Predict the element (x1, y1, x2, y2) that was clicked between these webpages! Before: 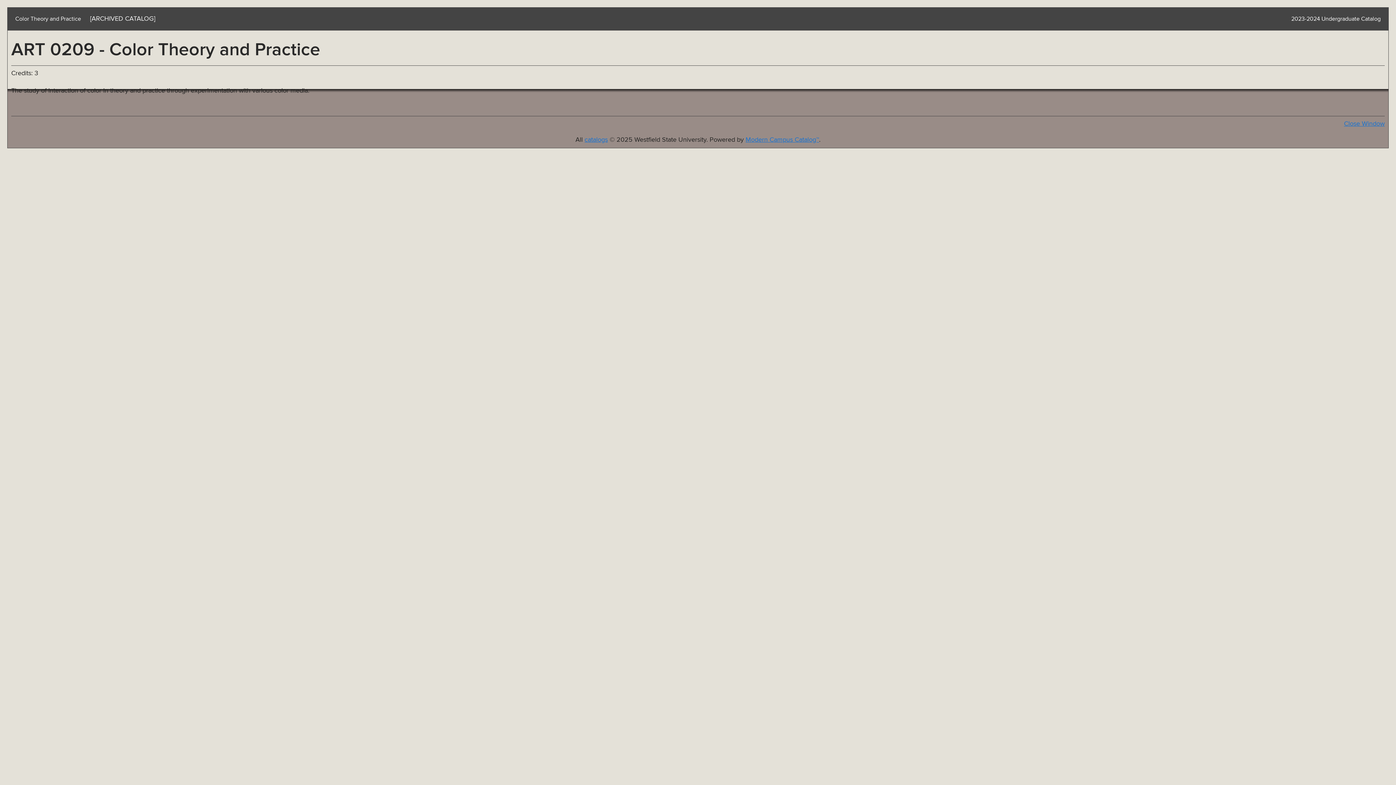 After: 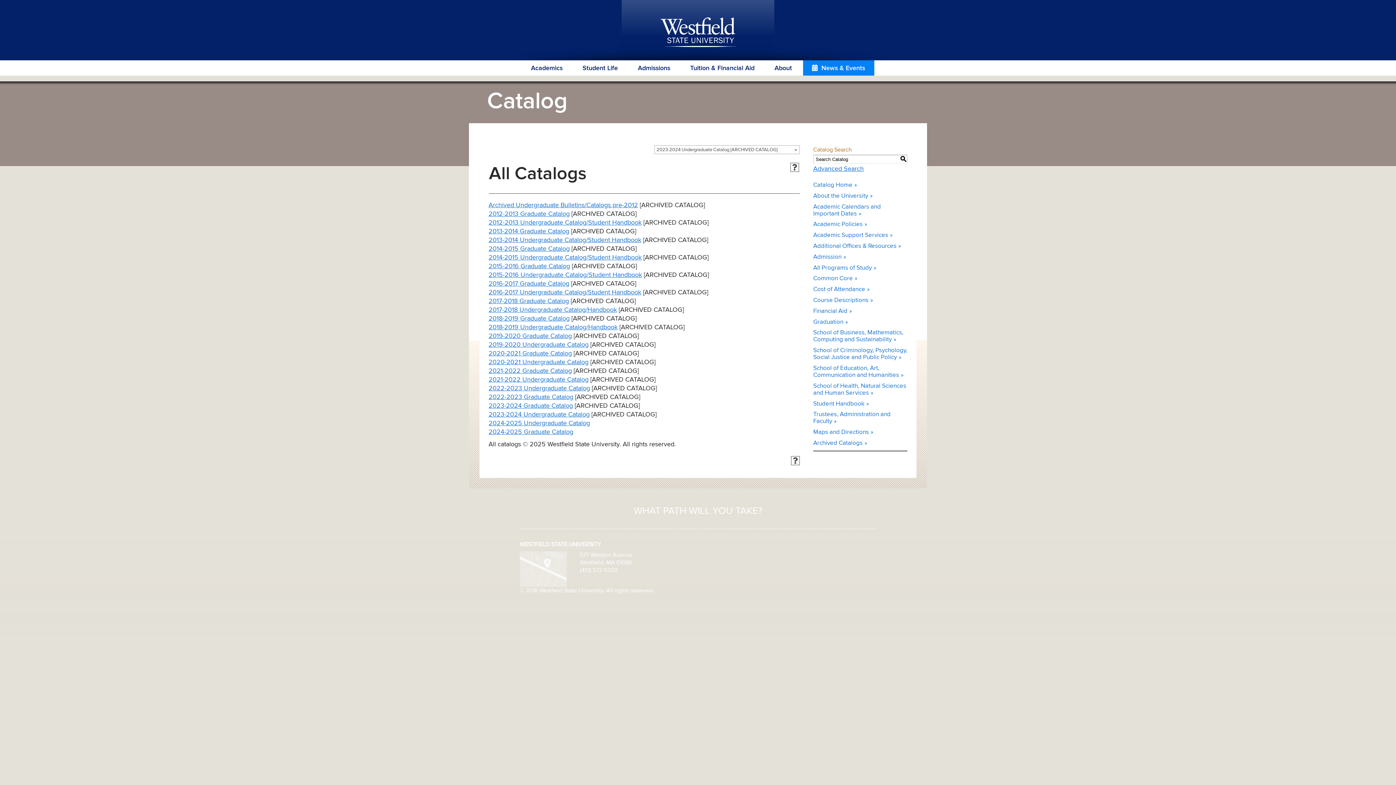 Action: bbox: (584, 136, 608, 143) label: catalogs